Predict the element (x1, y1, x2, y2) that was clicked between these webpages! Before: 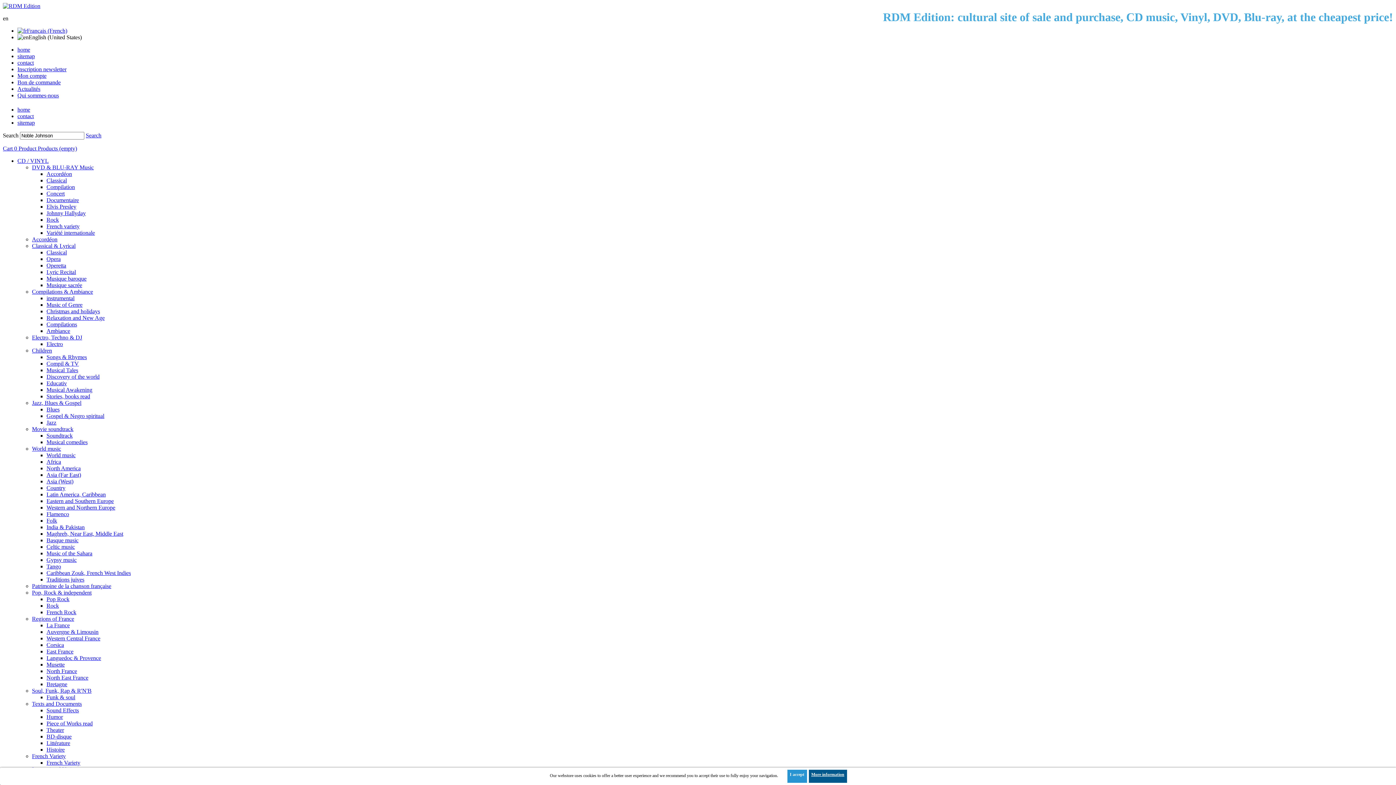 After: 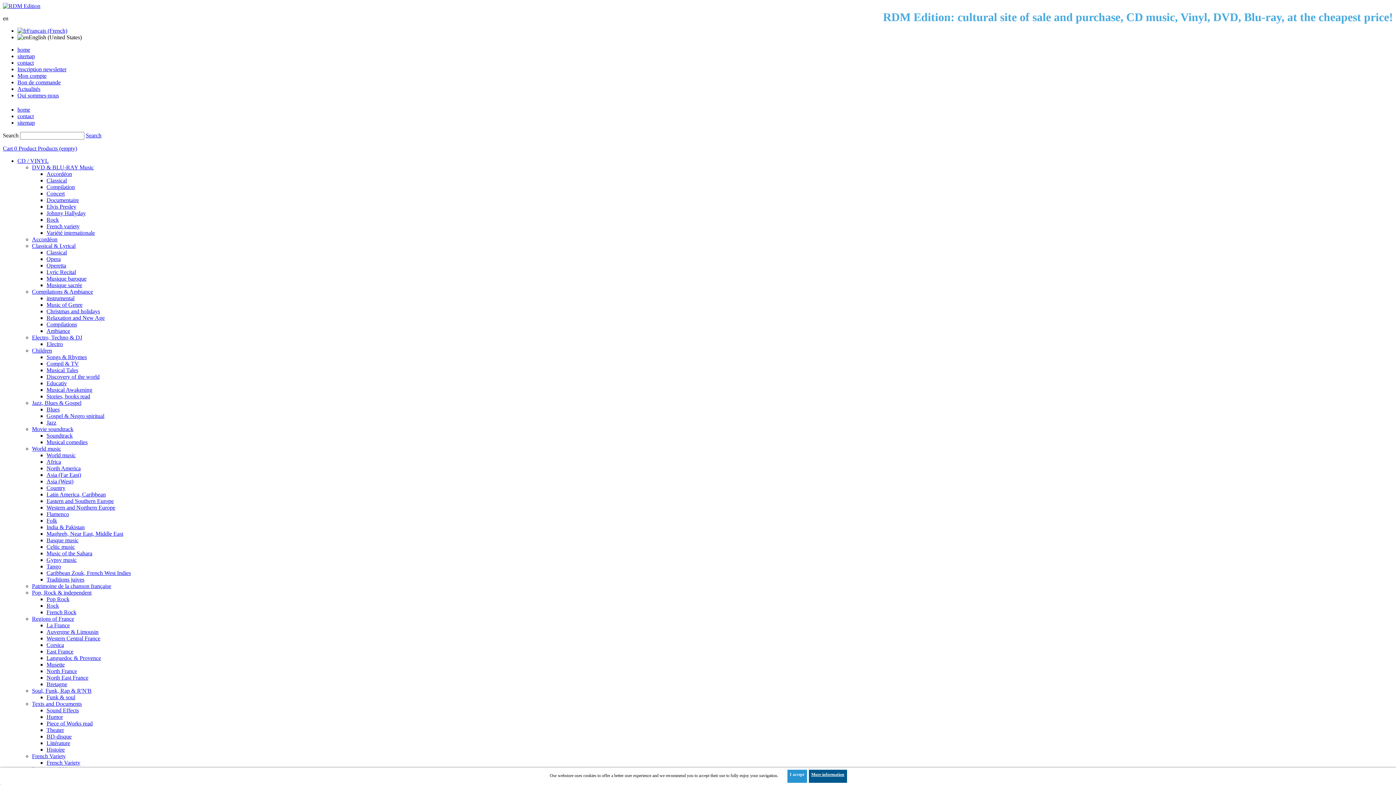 Action: bbox: (46, 197, 78, 203) label: Documentaire